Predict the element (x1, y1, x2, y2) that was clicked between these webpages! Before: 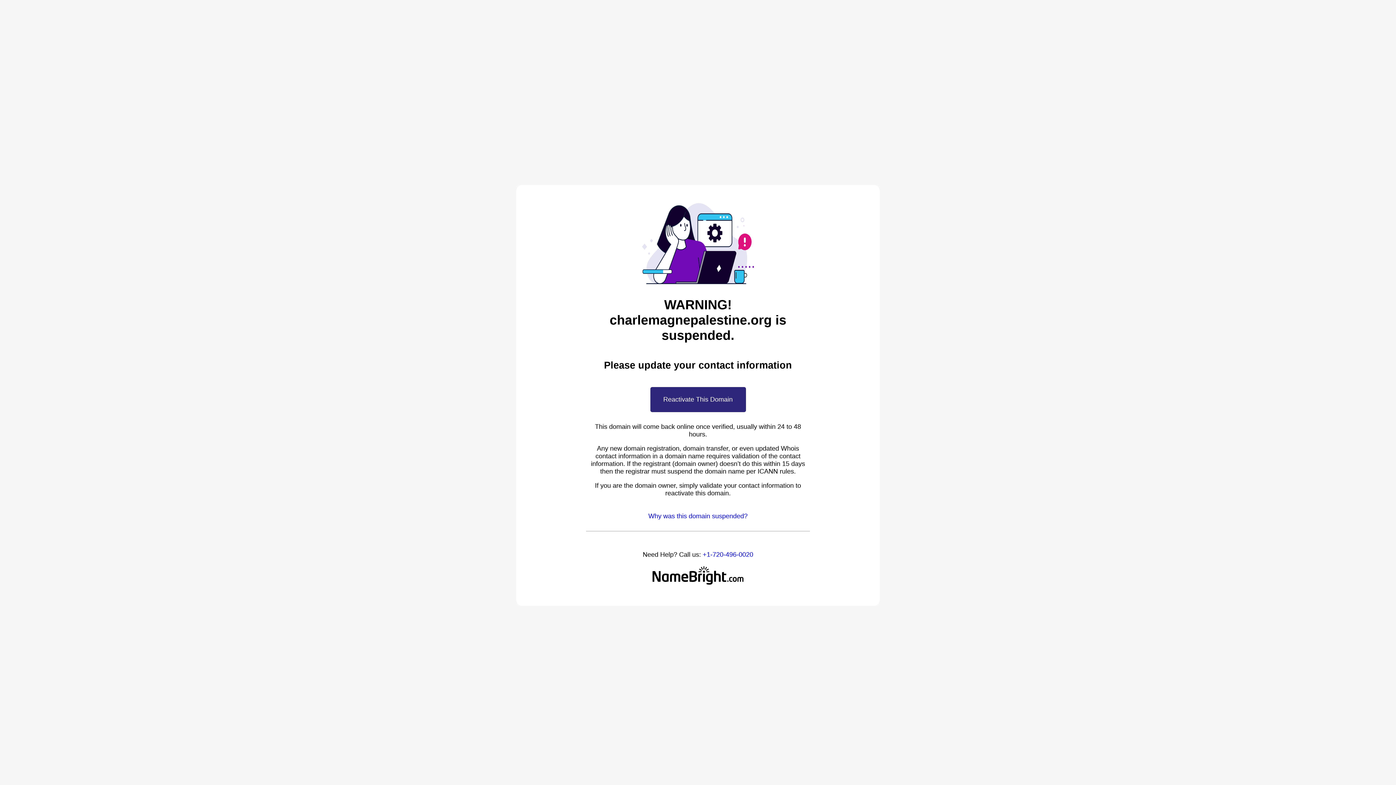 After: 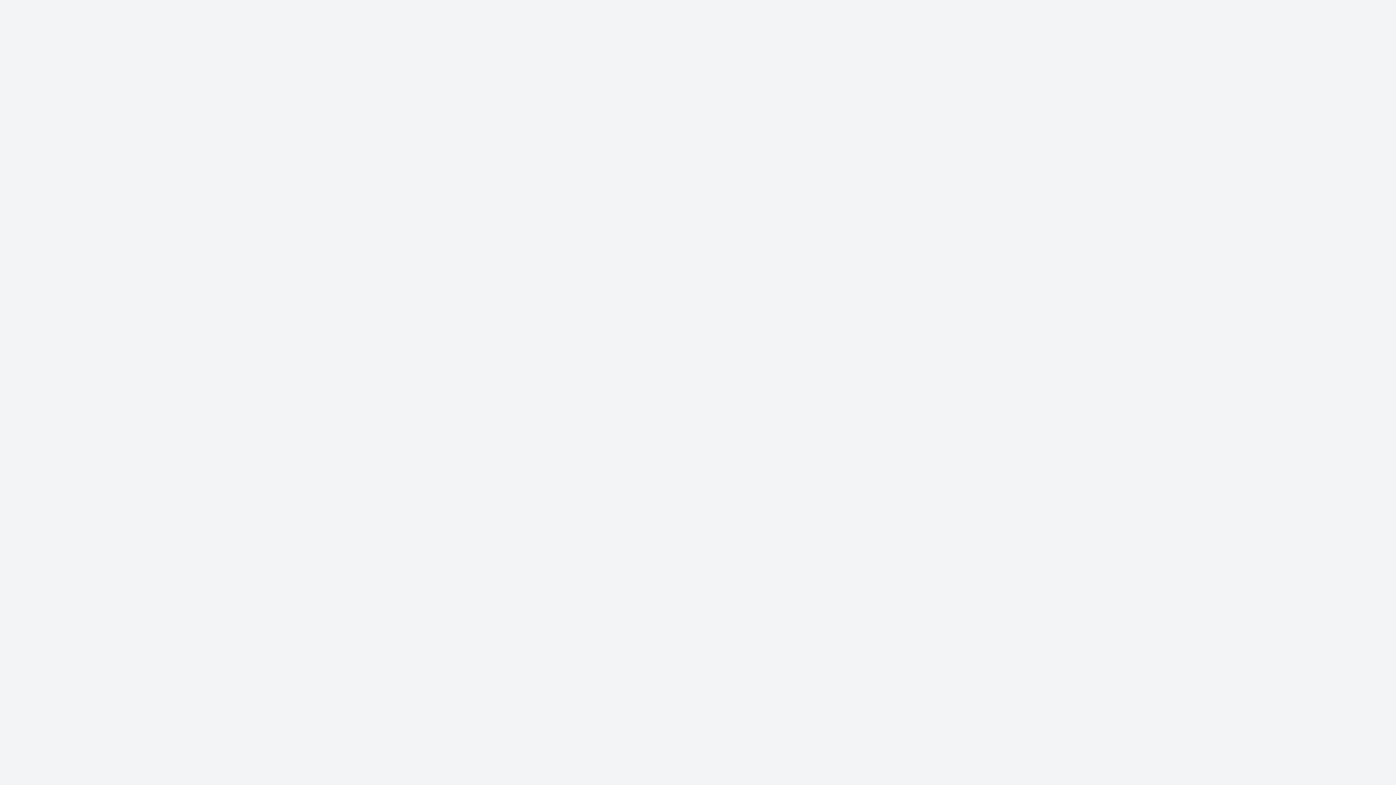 Action: bbox: (652, 580, 743, 587)